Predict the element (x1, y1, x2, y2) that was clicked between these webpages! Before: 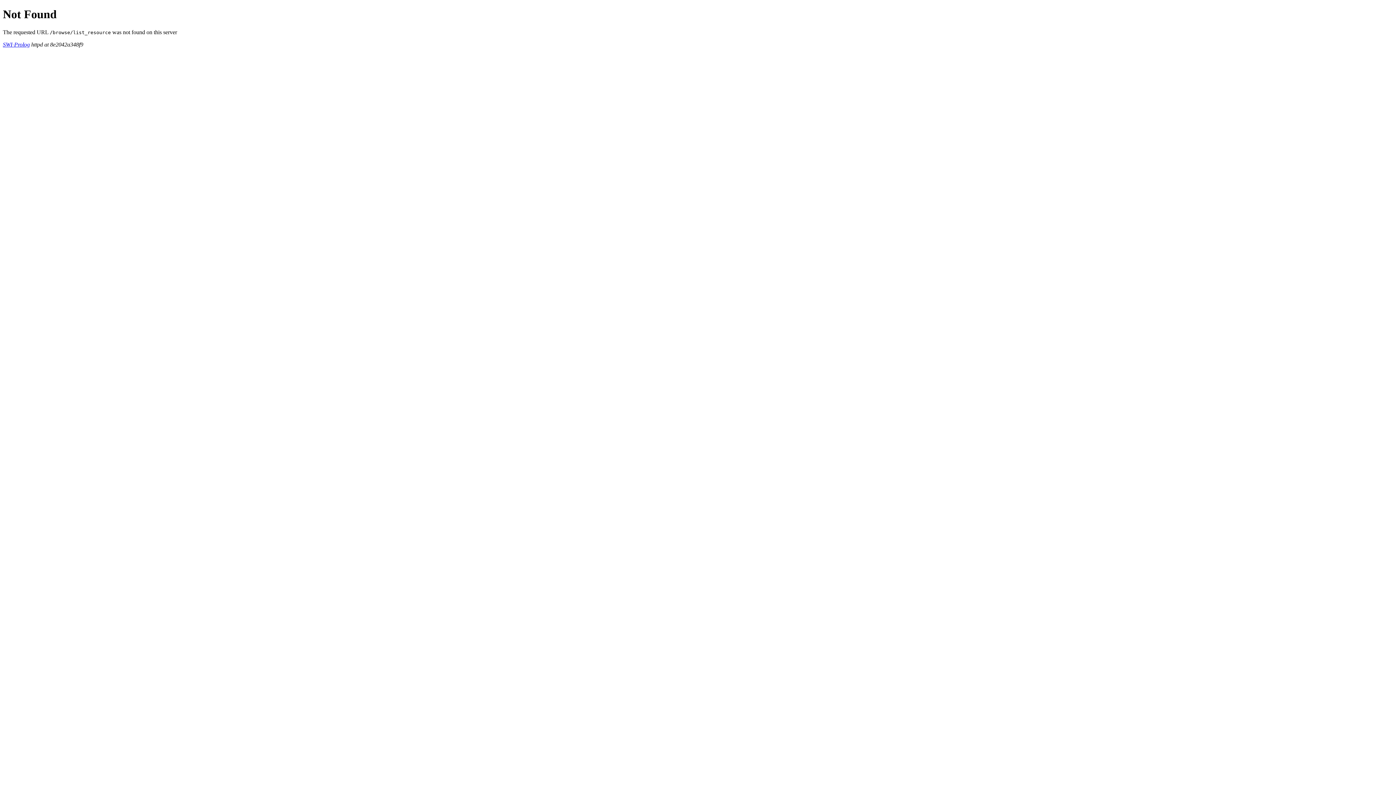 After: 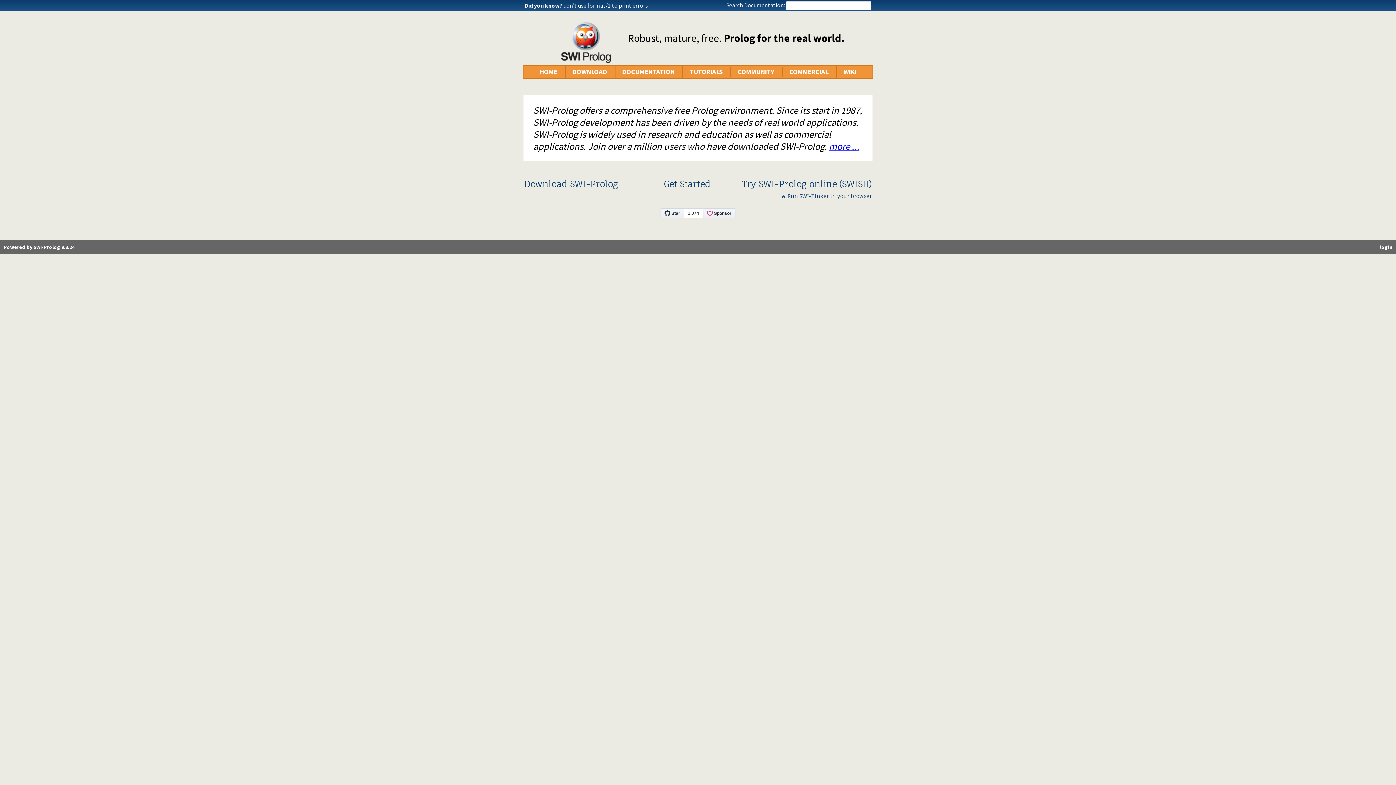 Action: label: SWI-Prolog bbox: (2, 41, 29, 47)